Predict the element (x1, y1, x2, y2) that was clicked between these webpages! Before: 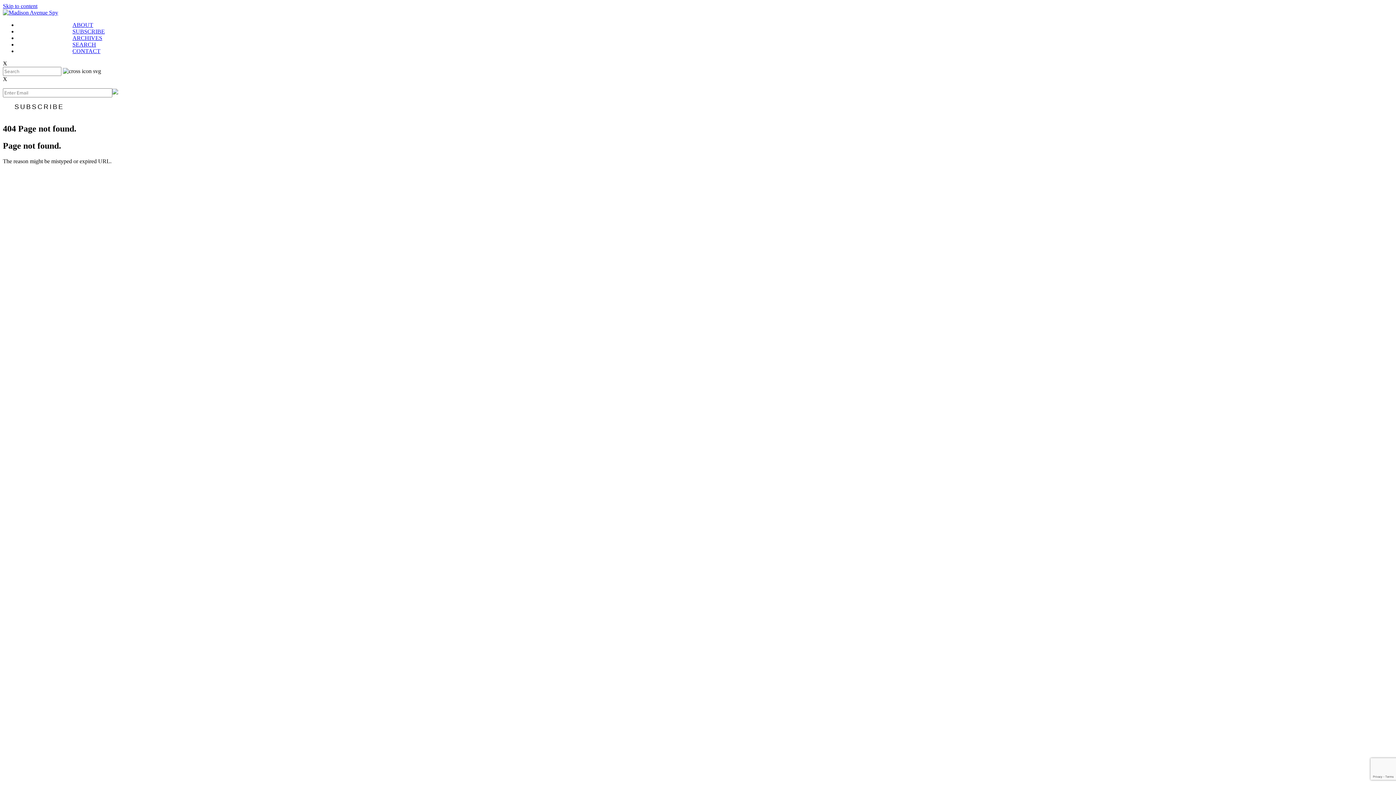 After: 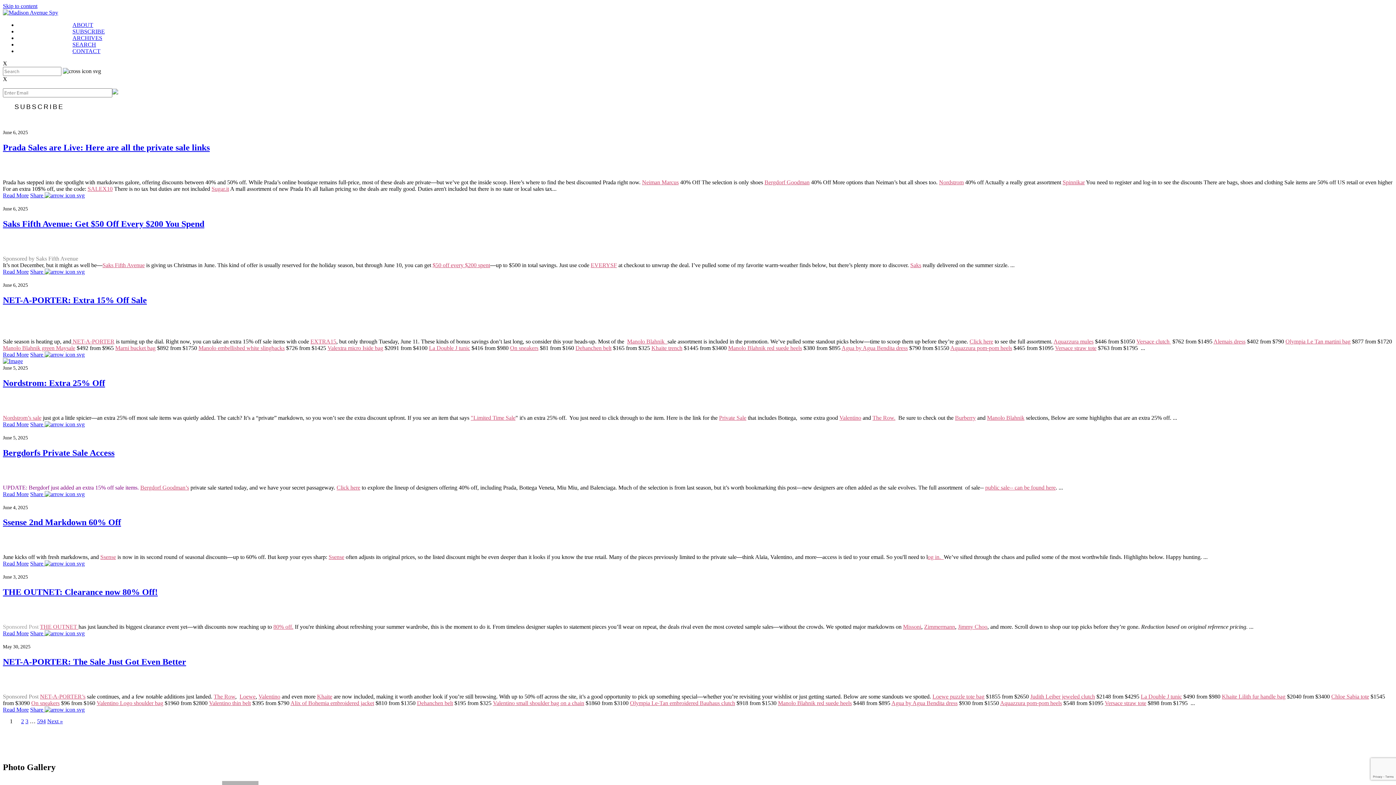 Action: bbox: (2, 9, 58, 15)